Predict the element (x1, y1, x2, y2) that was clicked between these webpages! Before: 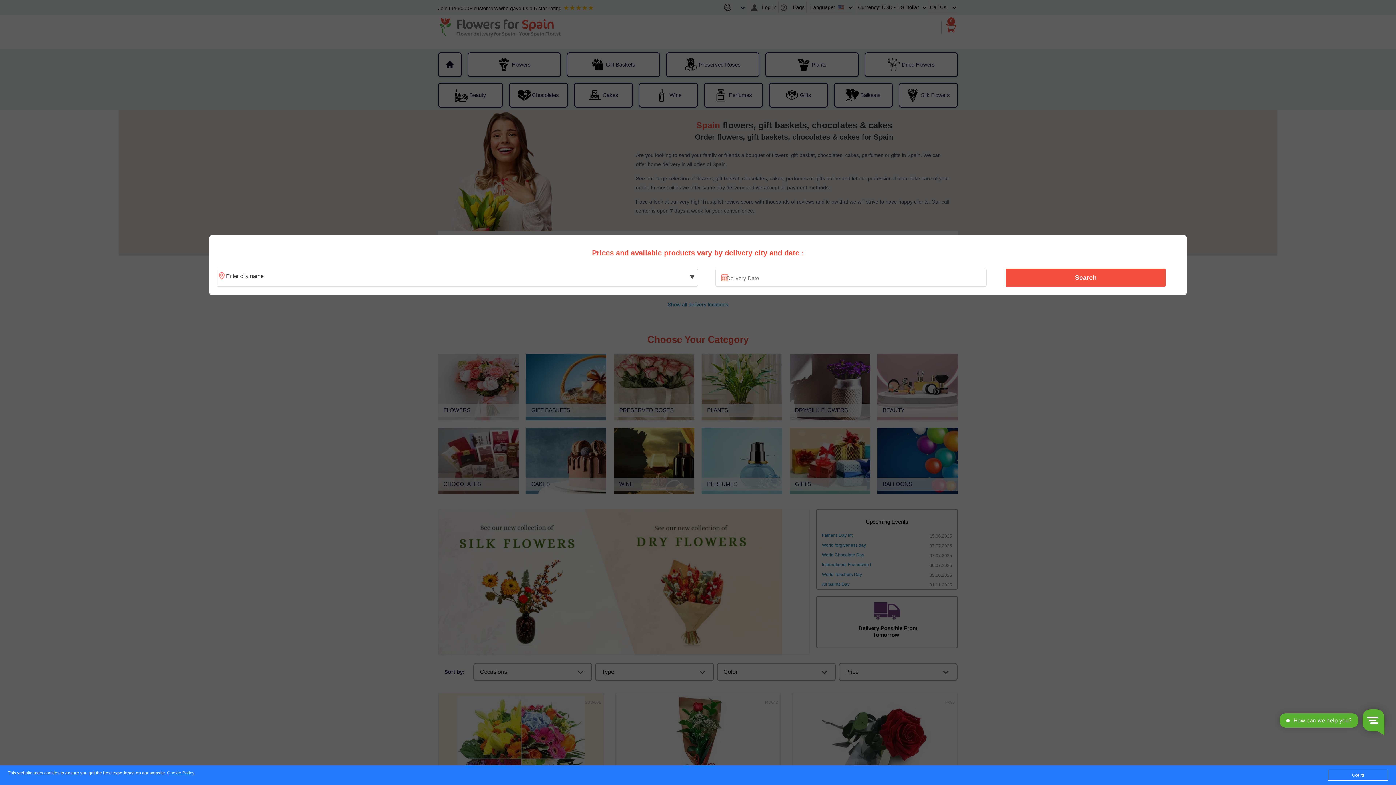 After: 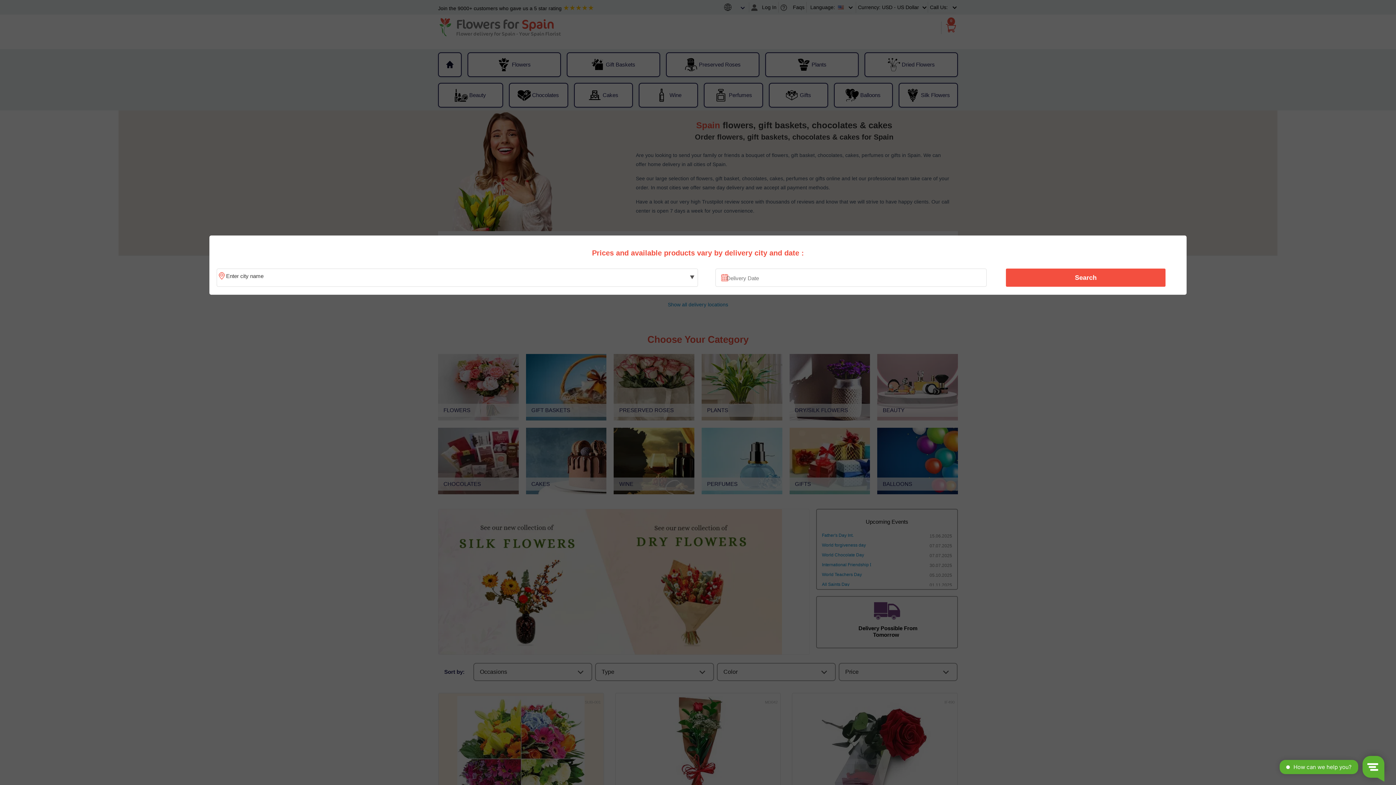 Action: label: Got it! bbox: (1328, 770, 1388, 781)